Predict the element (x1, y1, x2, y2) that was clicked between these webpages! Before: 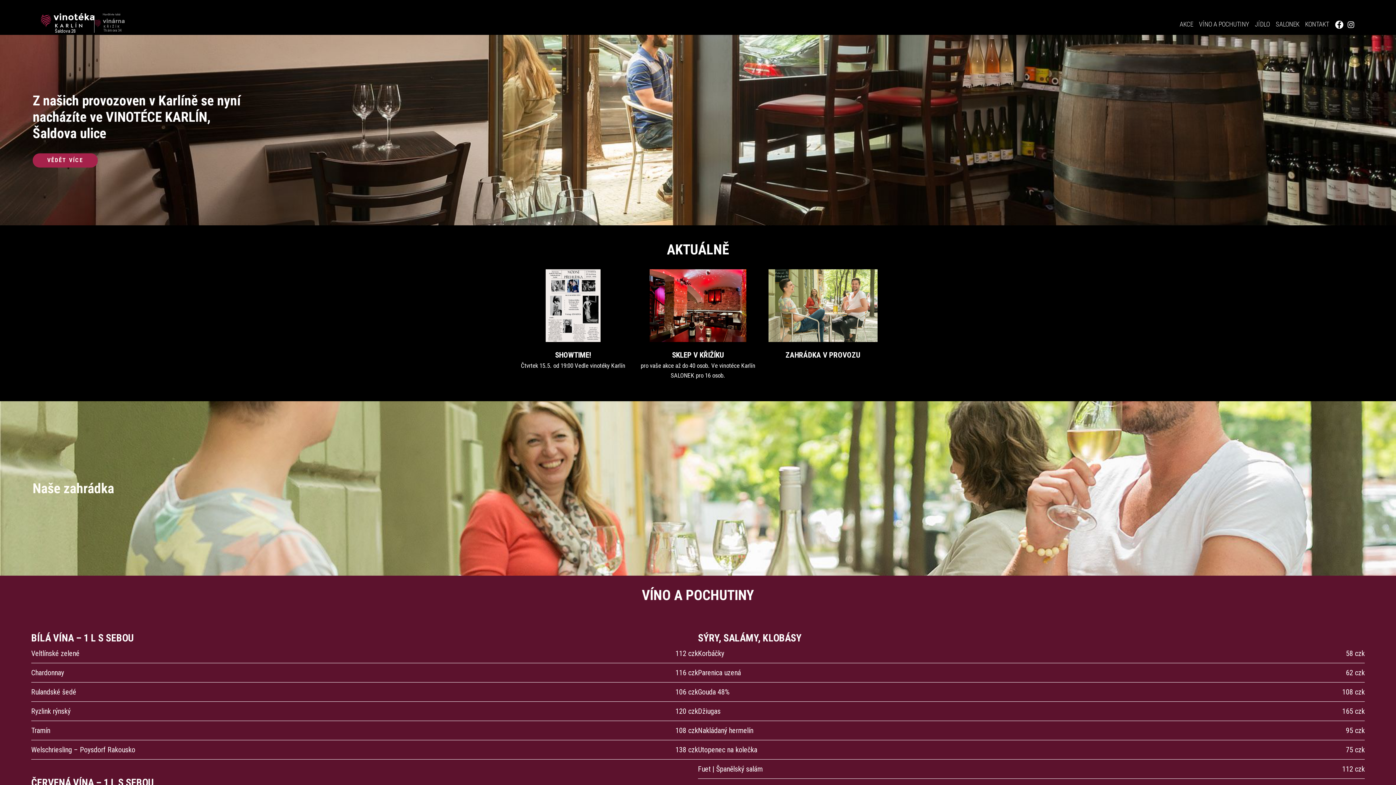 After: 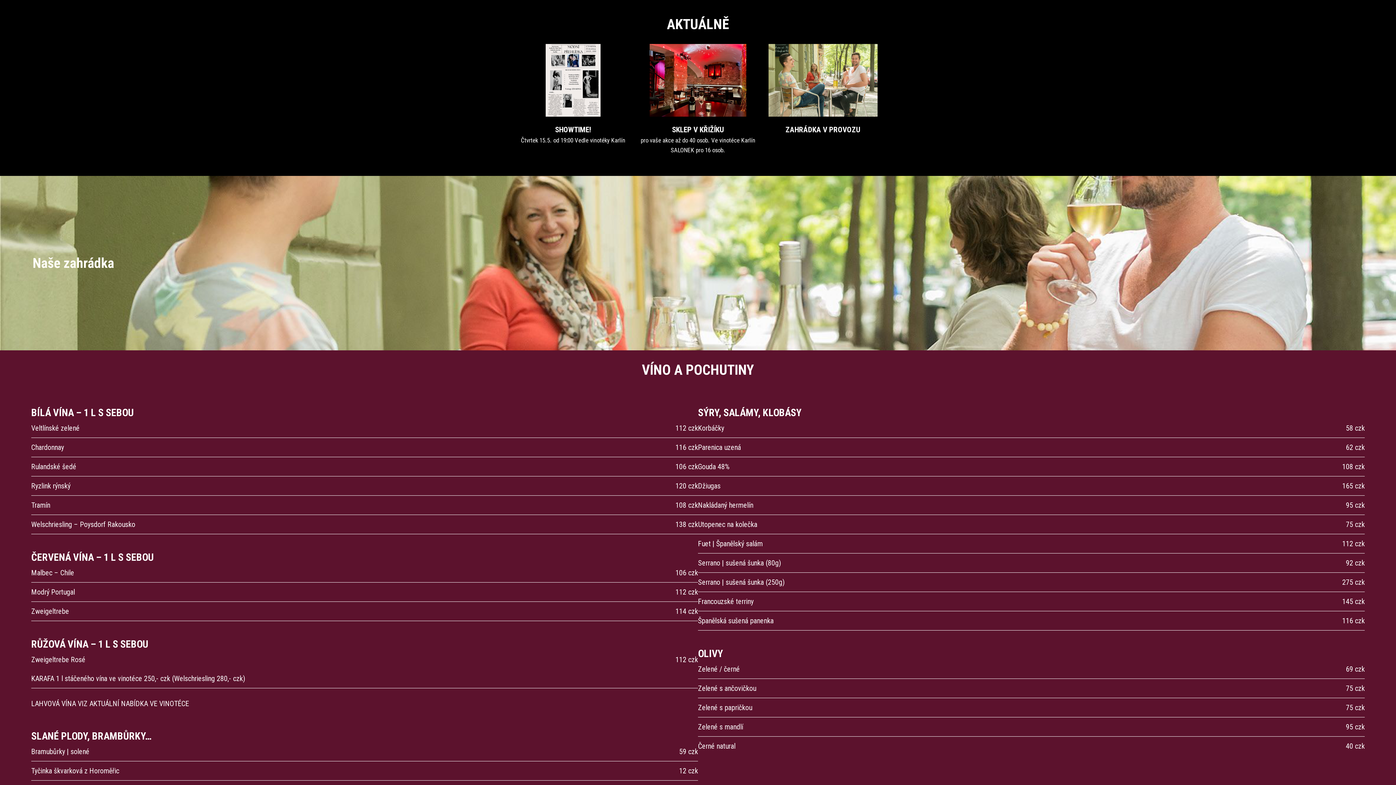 Action: label: AKCE bbox: (1180, 21, 1193, 26)